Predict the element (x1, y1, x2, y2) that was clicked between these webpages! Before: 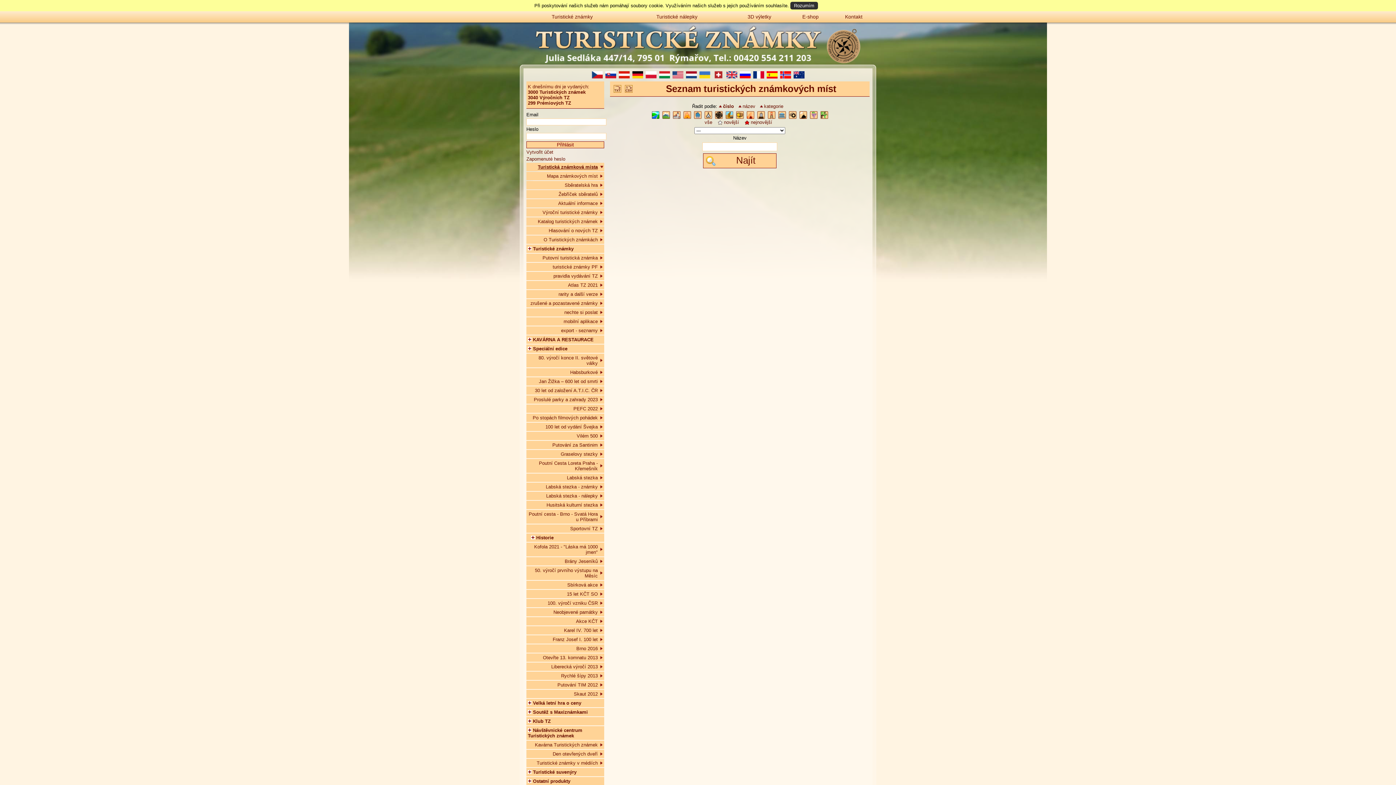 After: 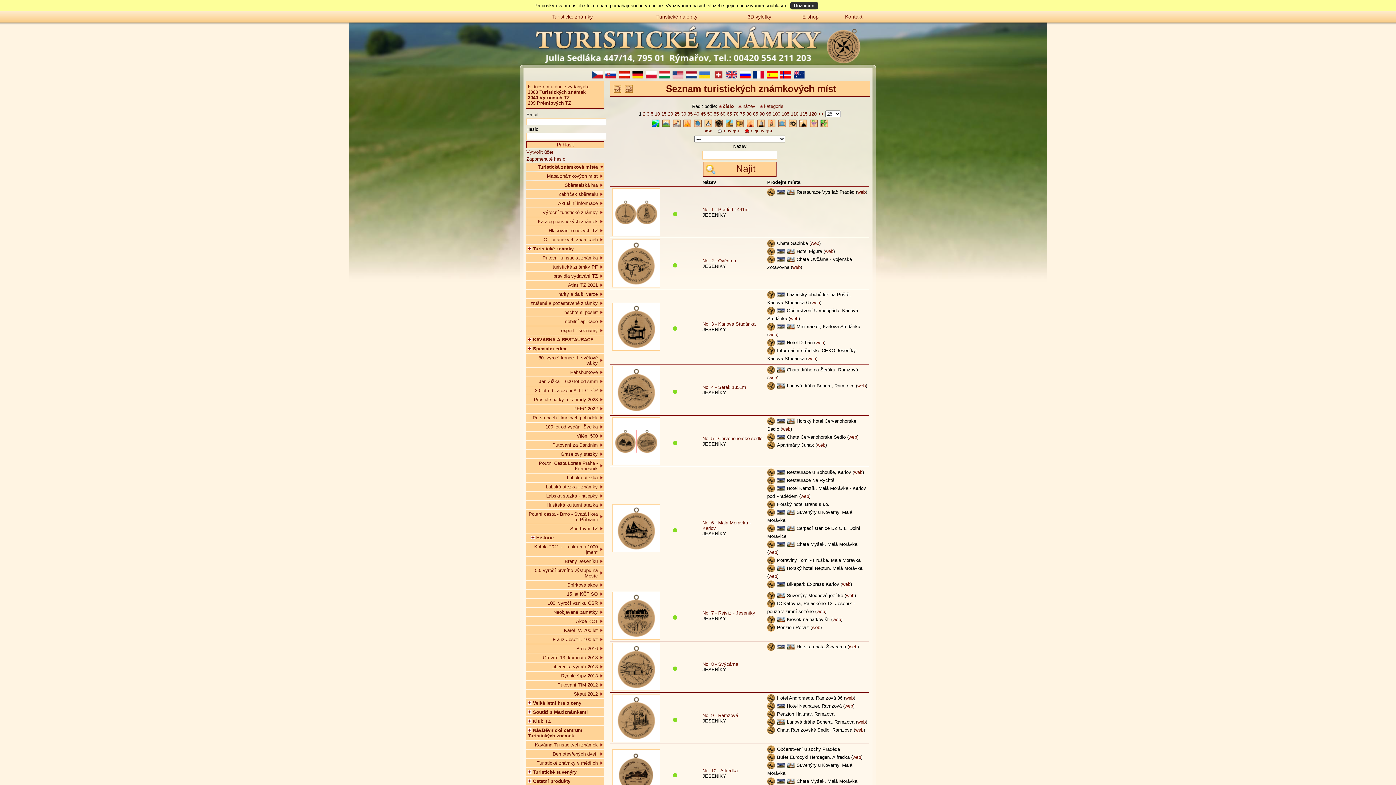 Action: bbox: (716, 108, 739, 113) label: novější